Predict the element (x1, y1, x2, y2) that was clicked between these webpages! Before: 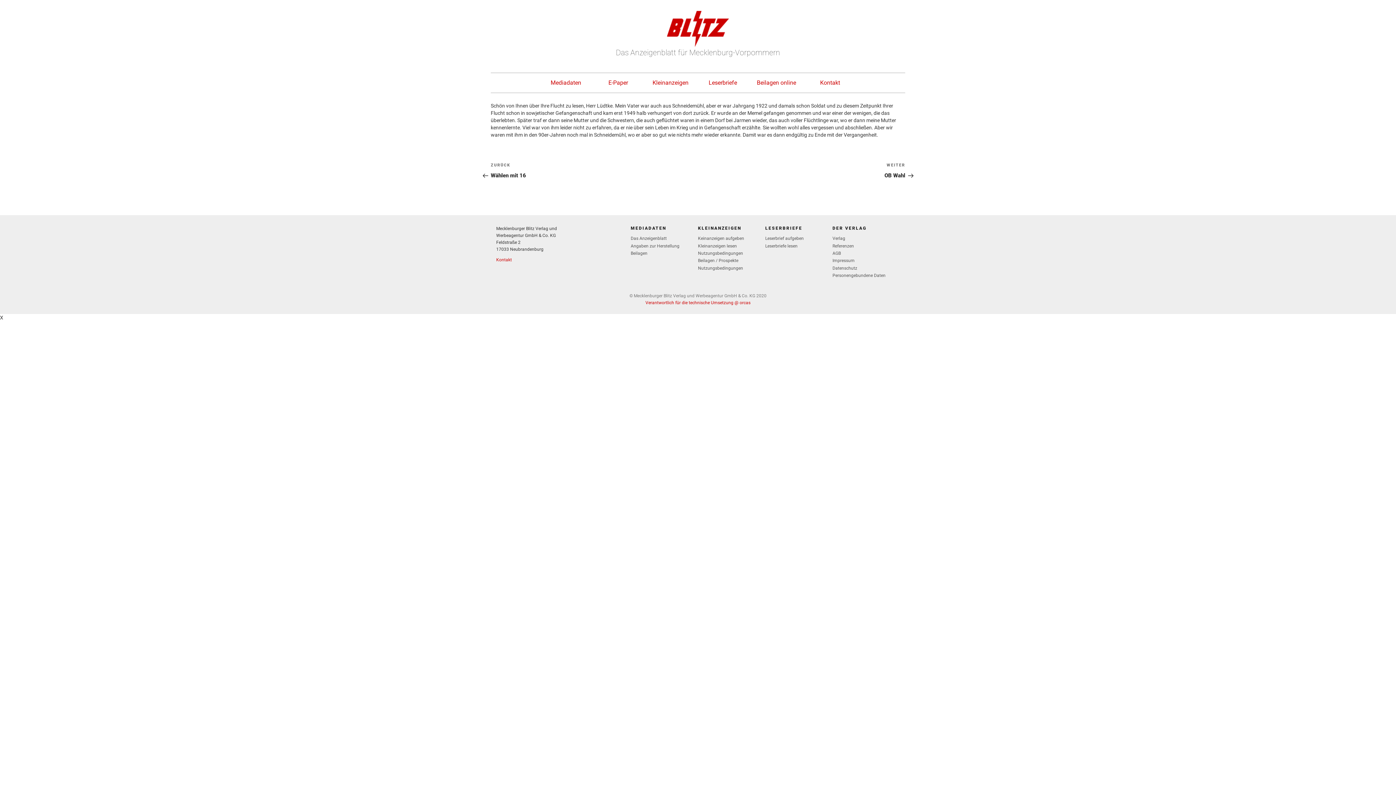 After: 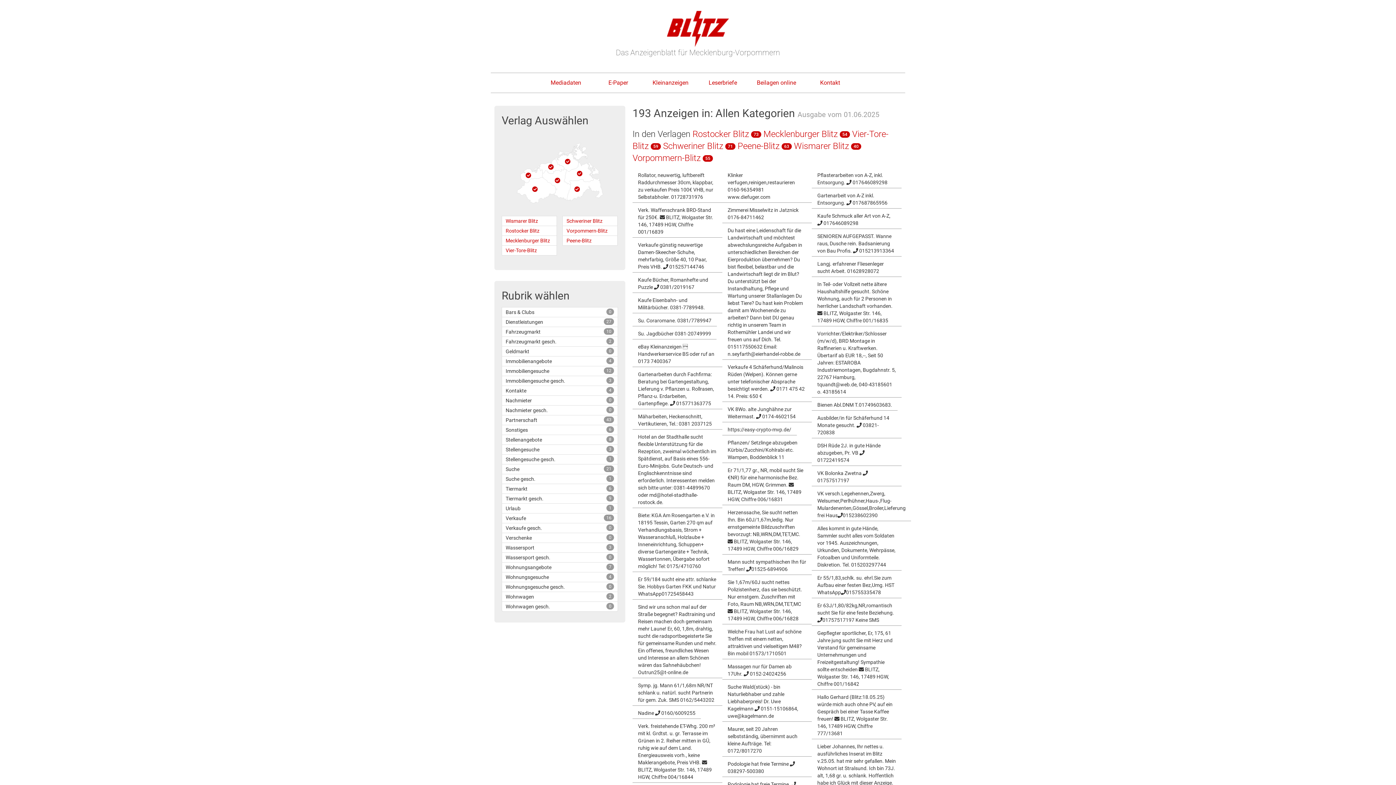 Action: label: Kleinanzeigen lesen bbox: (698, 243, 737, 248)